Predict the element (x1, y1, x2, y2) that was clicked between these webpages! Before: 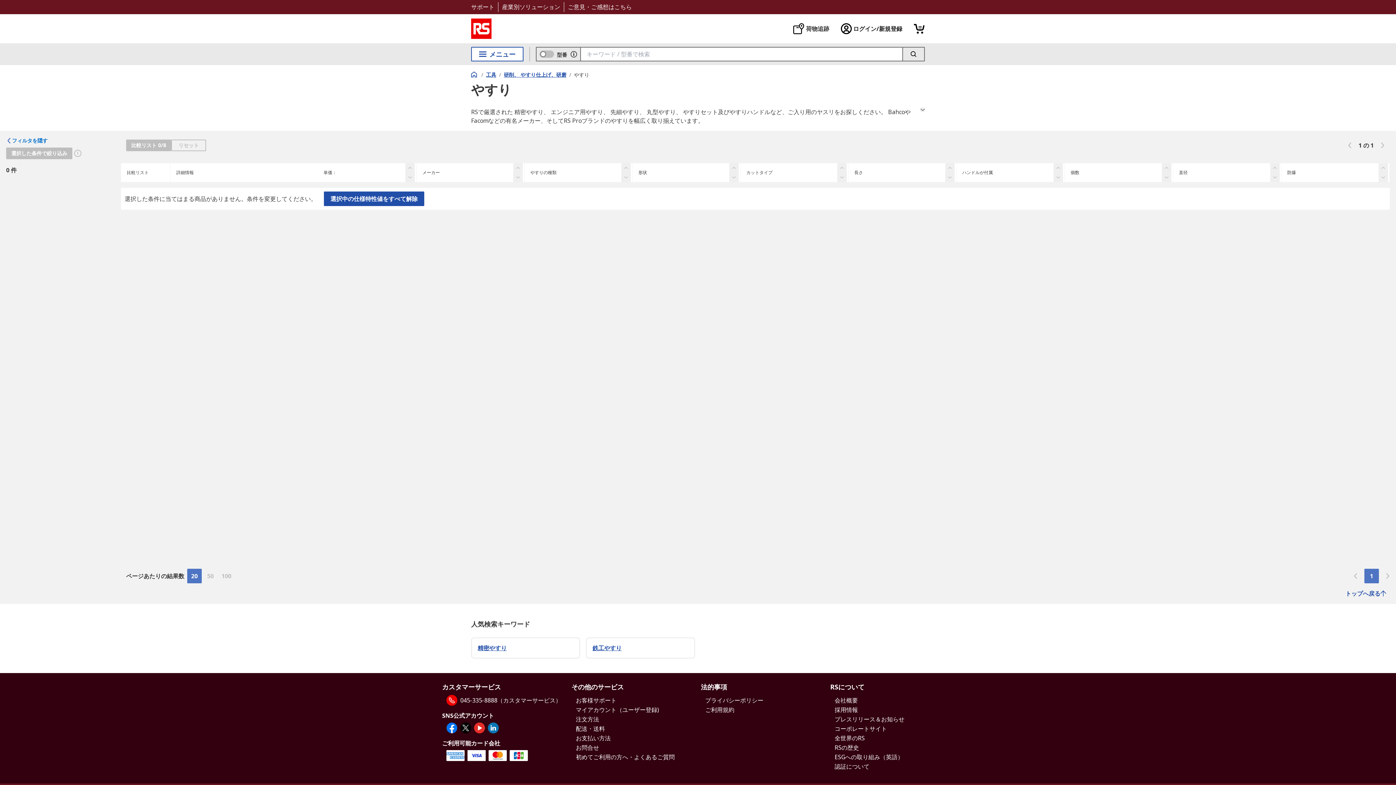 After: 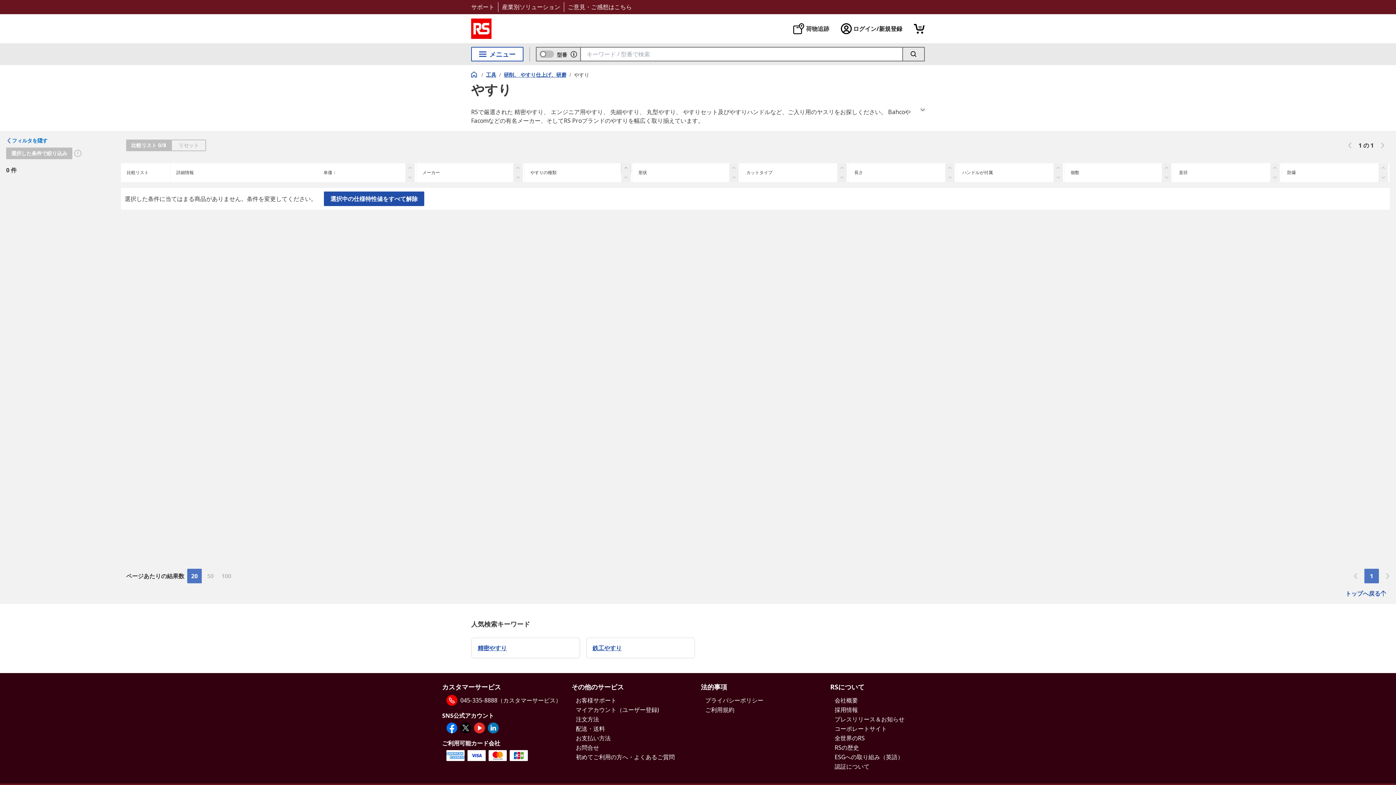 Action: bbox: (621, 163, 630, 172)